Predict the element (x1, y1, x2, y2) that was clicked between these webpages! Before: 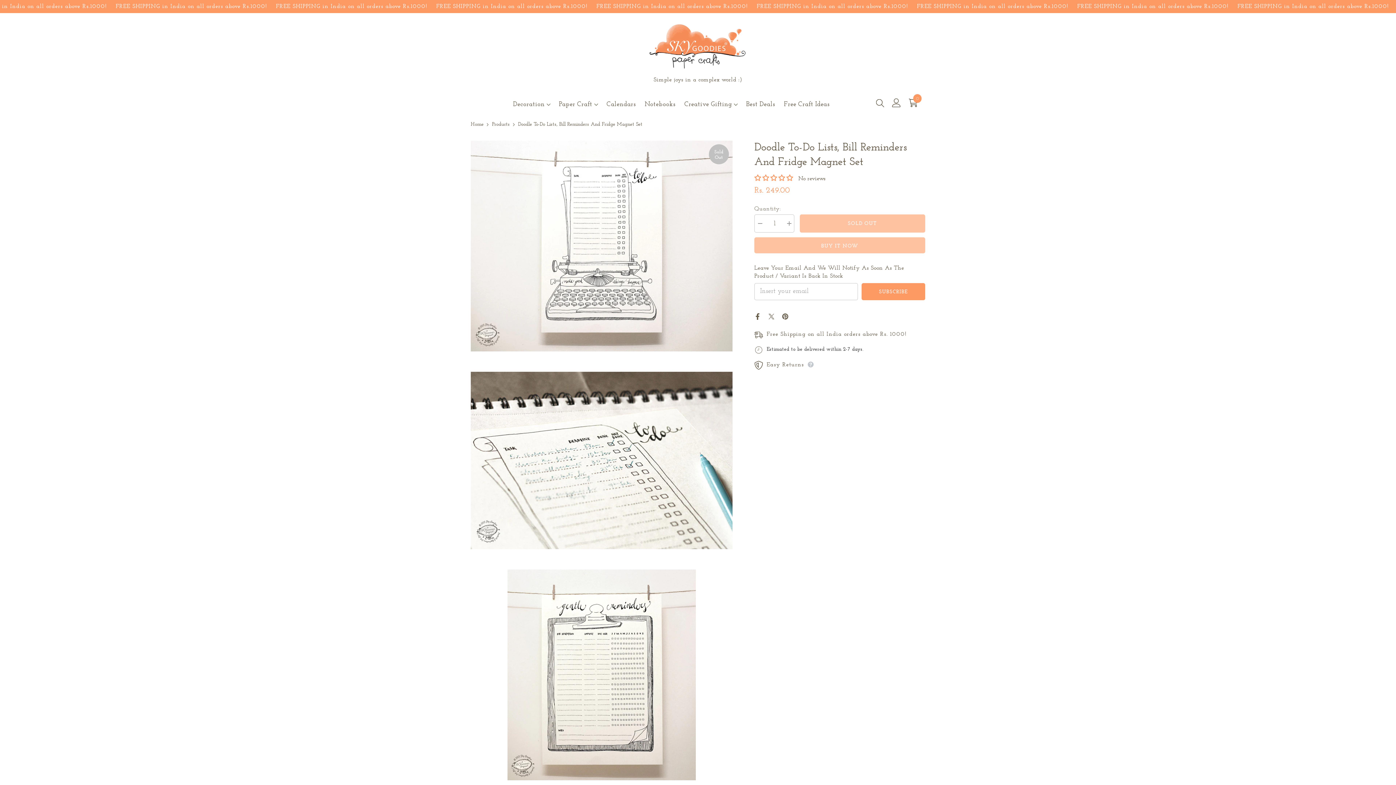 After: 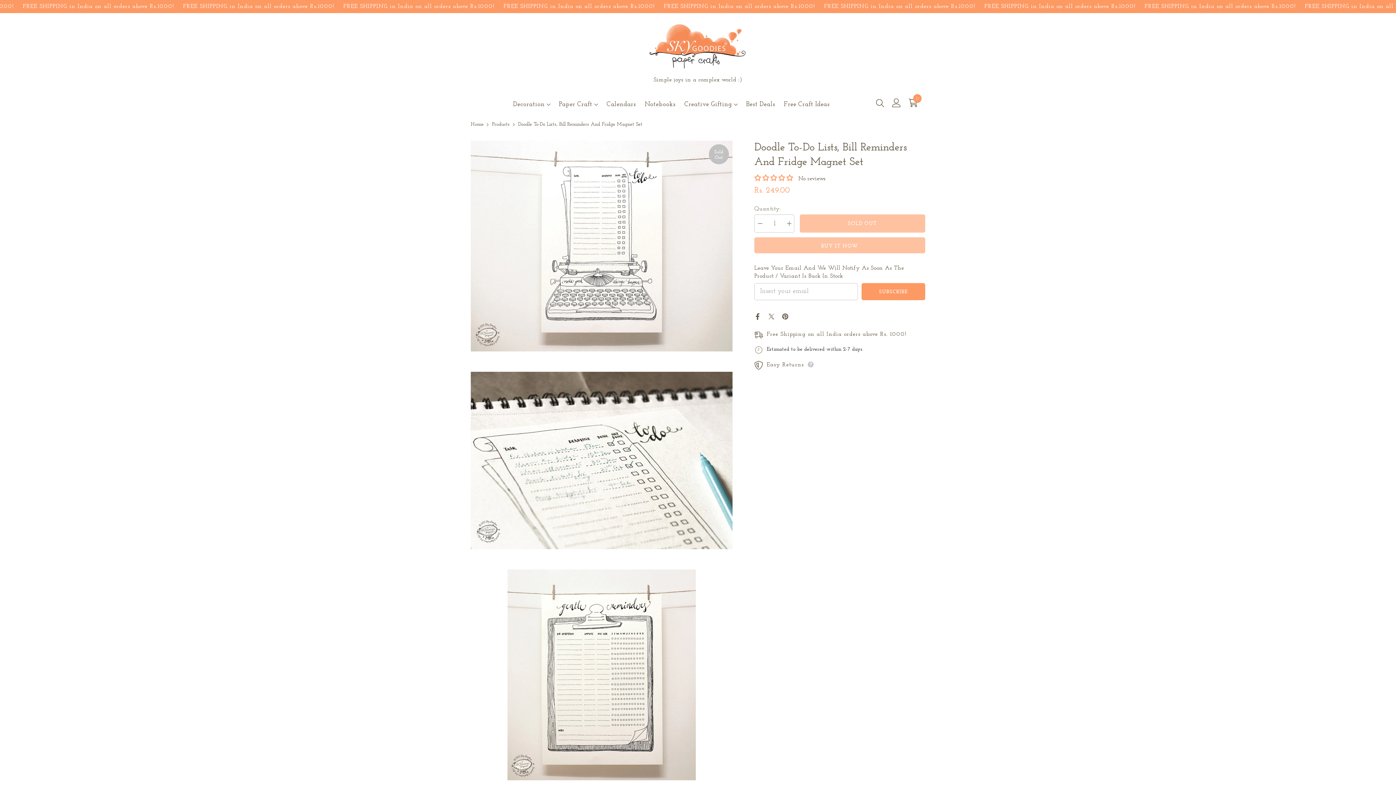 Action: bbox: (768, 312, 774, 319)